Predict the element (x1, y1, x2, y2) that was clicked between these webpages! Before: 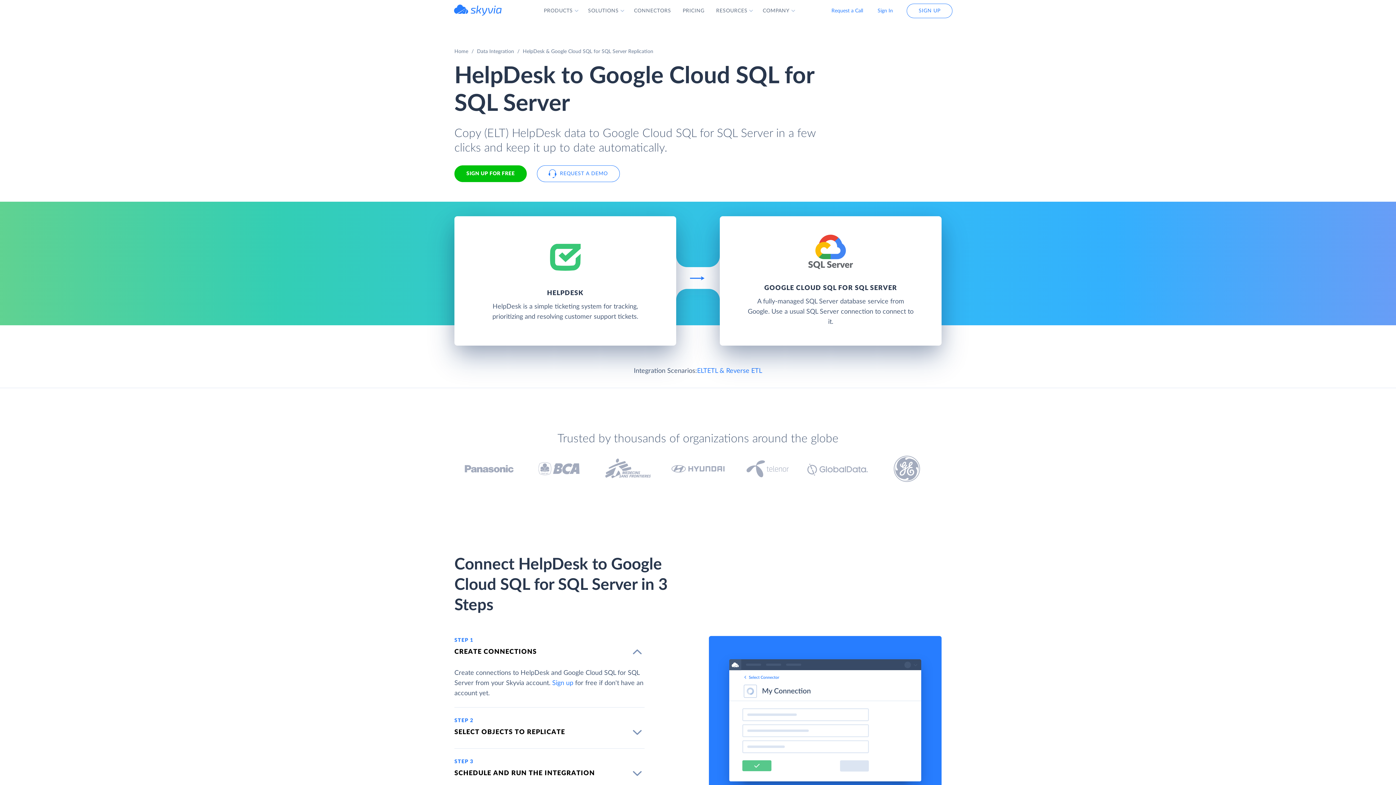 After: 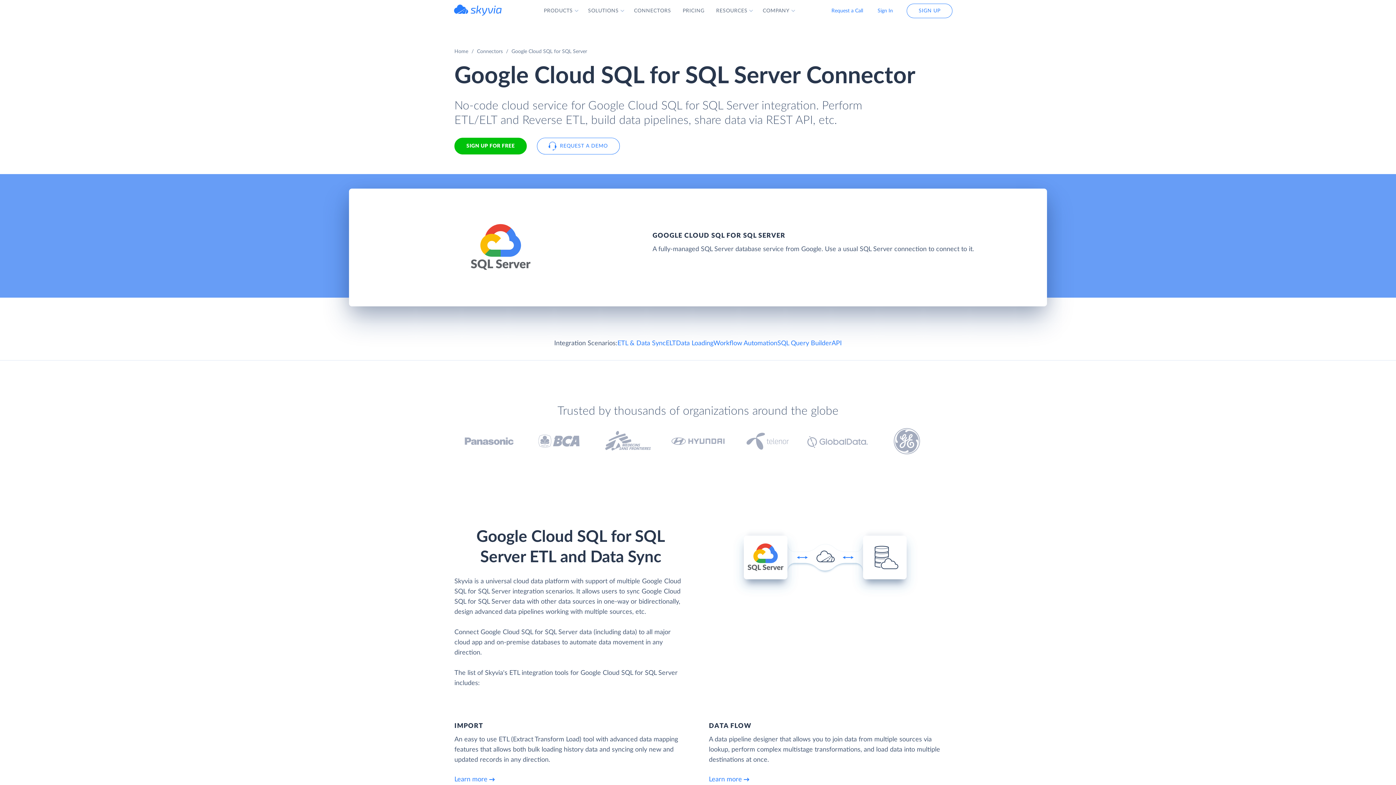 Action: bbox: (720, 216, 941, 345) label: GOOGLE CLOUD SQL FOR SQL SERVER

A fully-managed SQL Server database service from Google. Use a usual SQL Server connection to connect to it.